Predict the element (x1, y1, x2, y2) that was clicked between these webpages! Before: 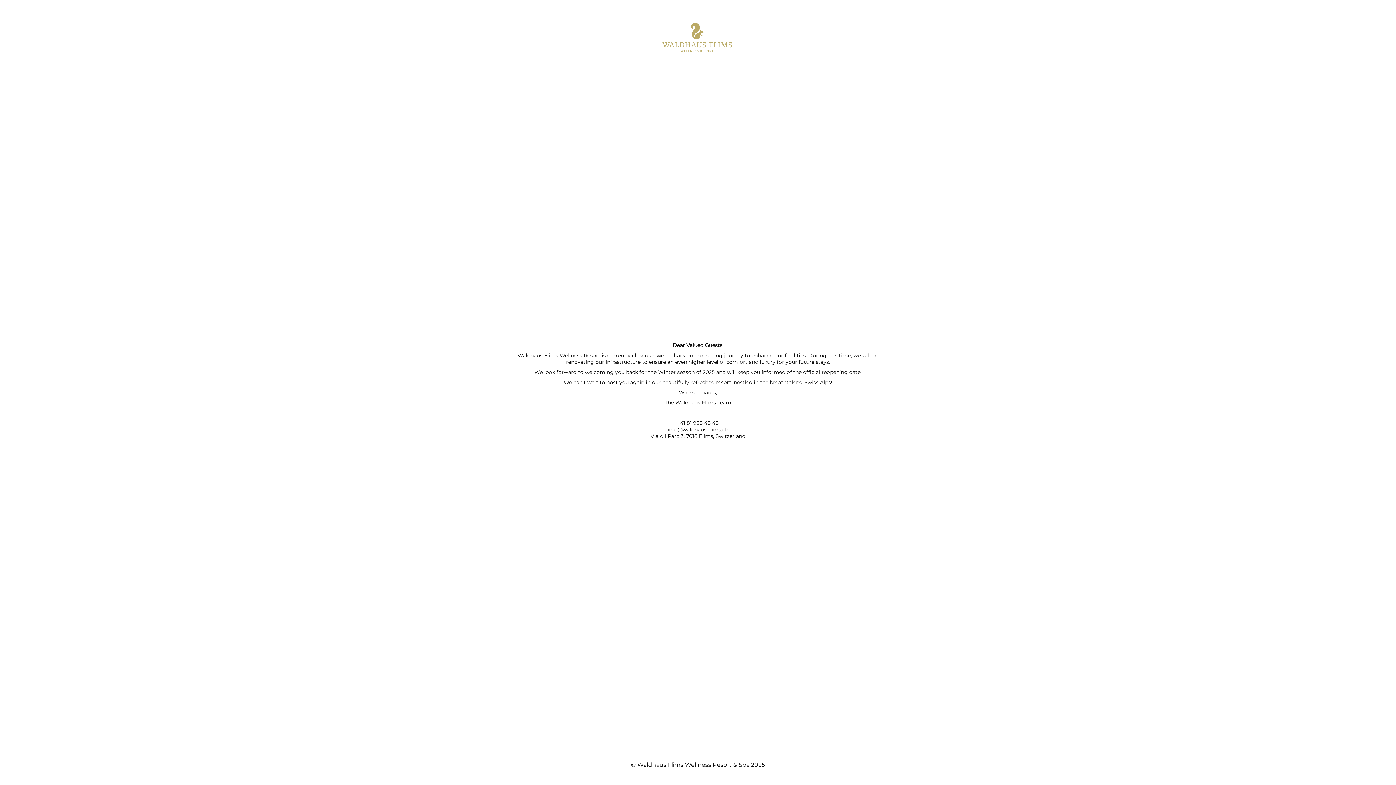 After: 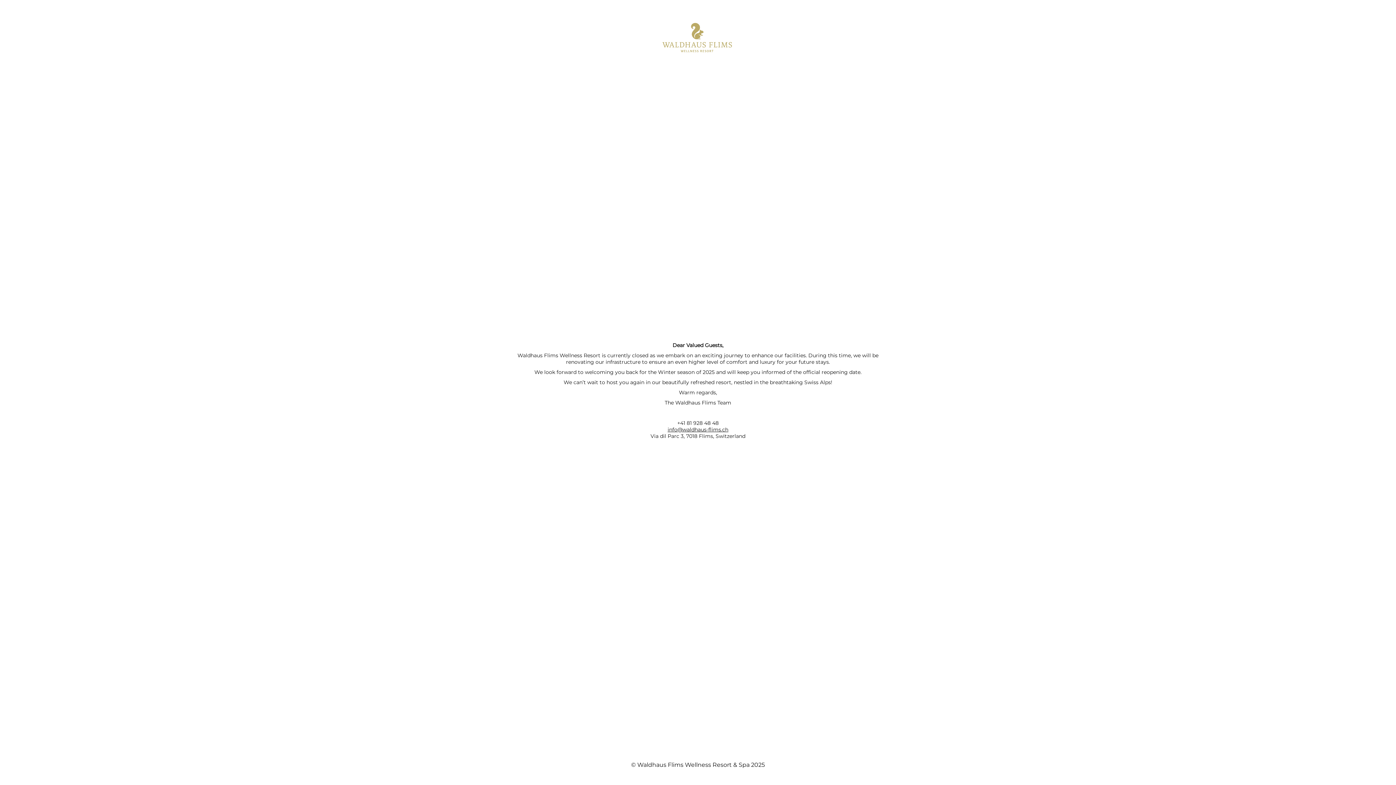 Action: label: info@waldhaus-flims.ch bbox: (667, 426, 728, 433)